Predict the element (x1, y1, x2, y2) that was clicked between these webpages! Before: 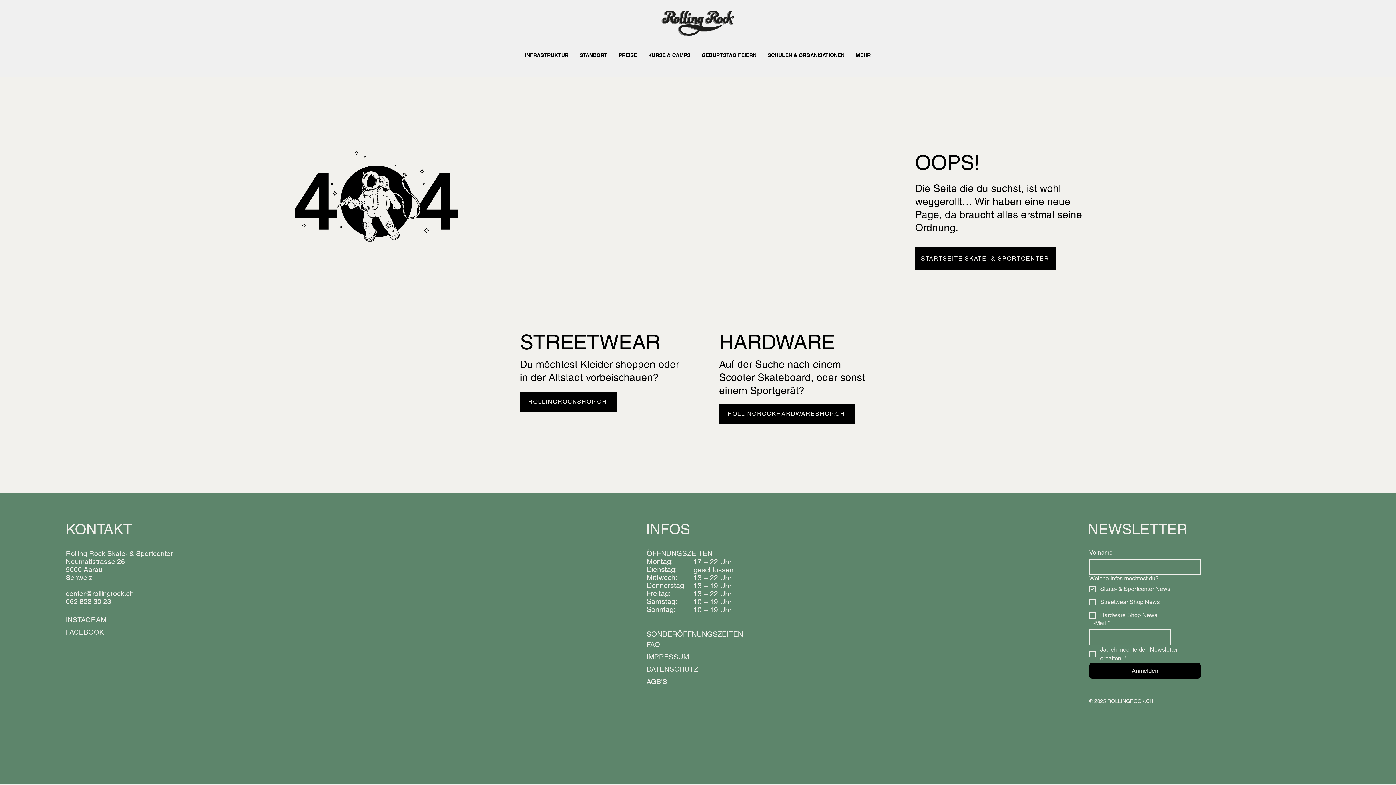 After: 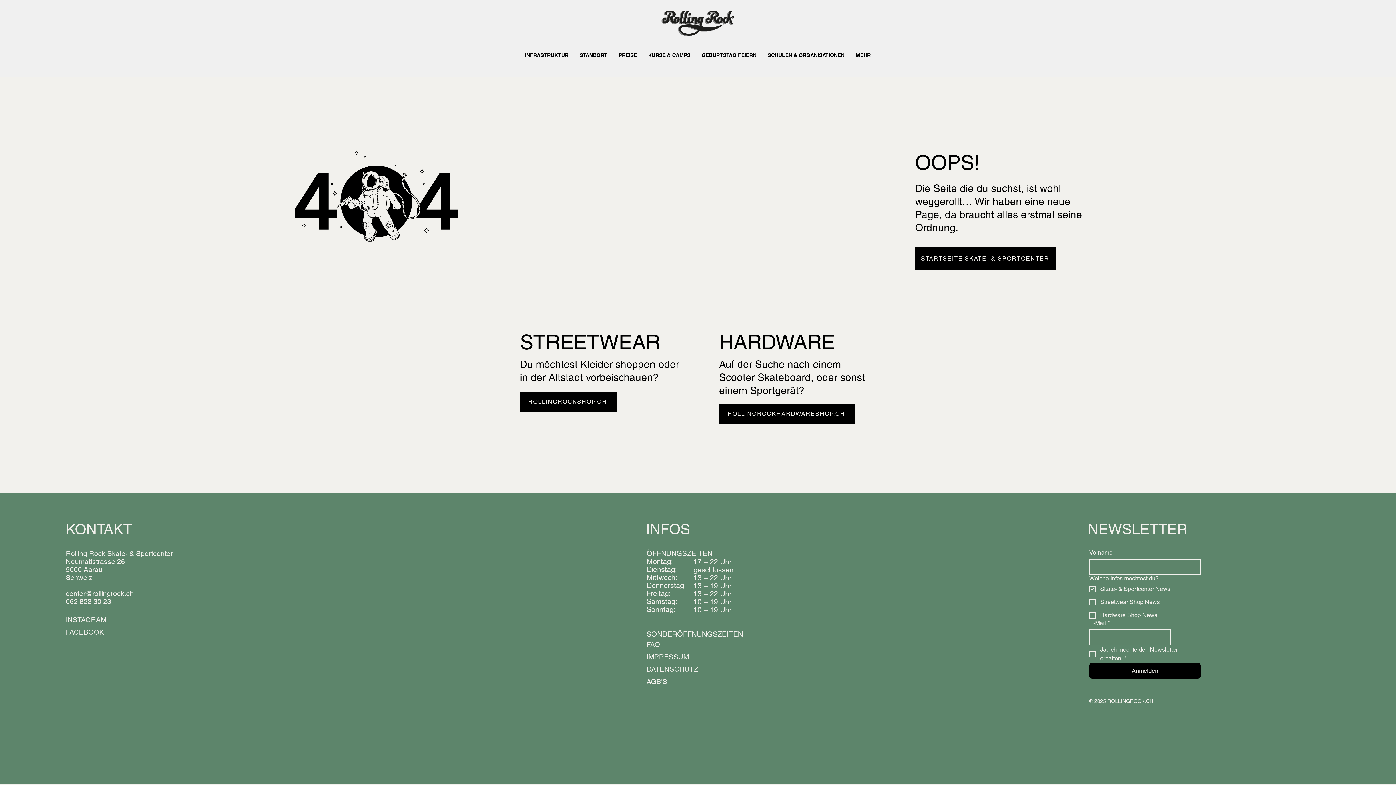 Action: bbox: (65, 616, 106, 624) label: INSTAGRAM